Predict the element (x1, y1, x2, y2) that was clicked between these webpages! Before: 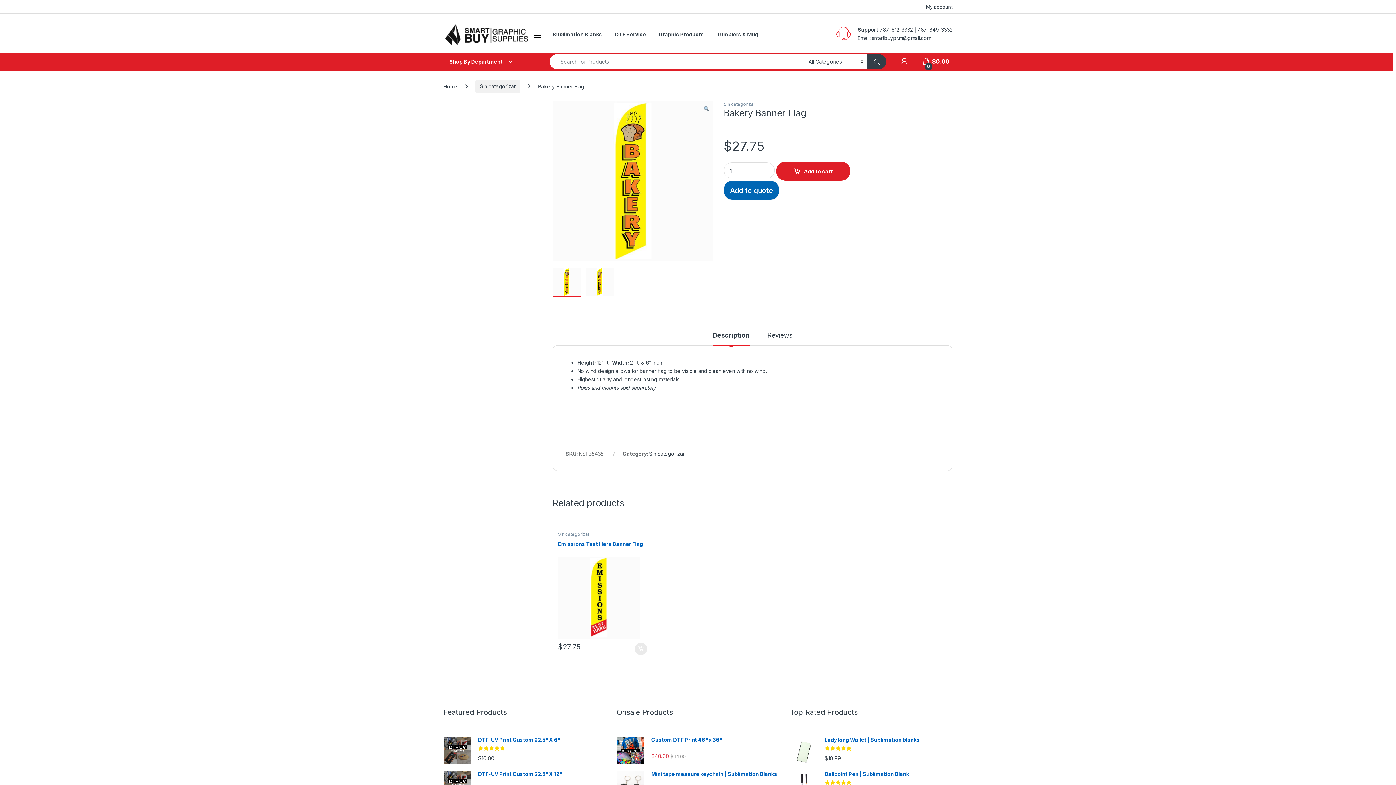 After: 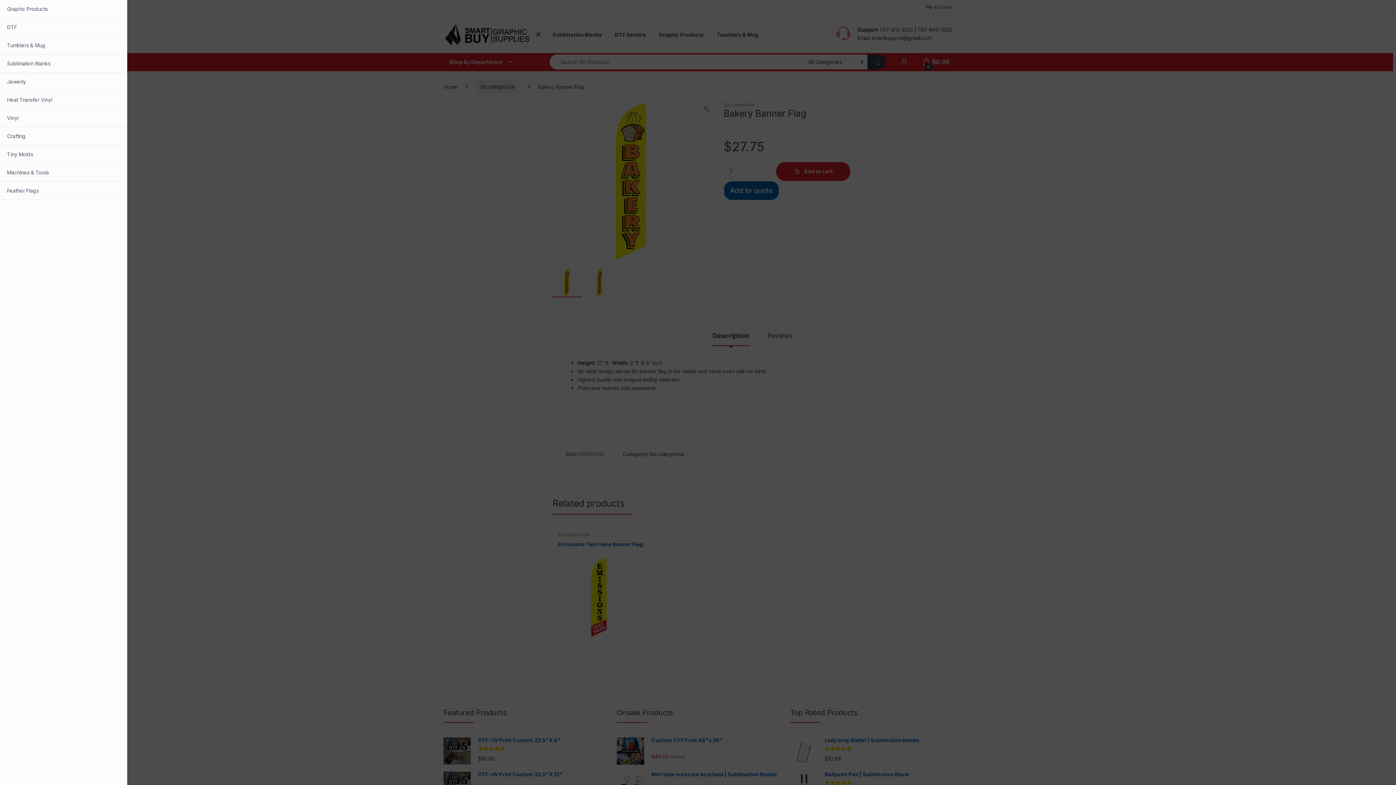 Action: bbox: (533, 31, 541, 38)